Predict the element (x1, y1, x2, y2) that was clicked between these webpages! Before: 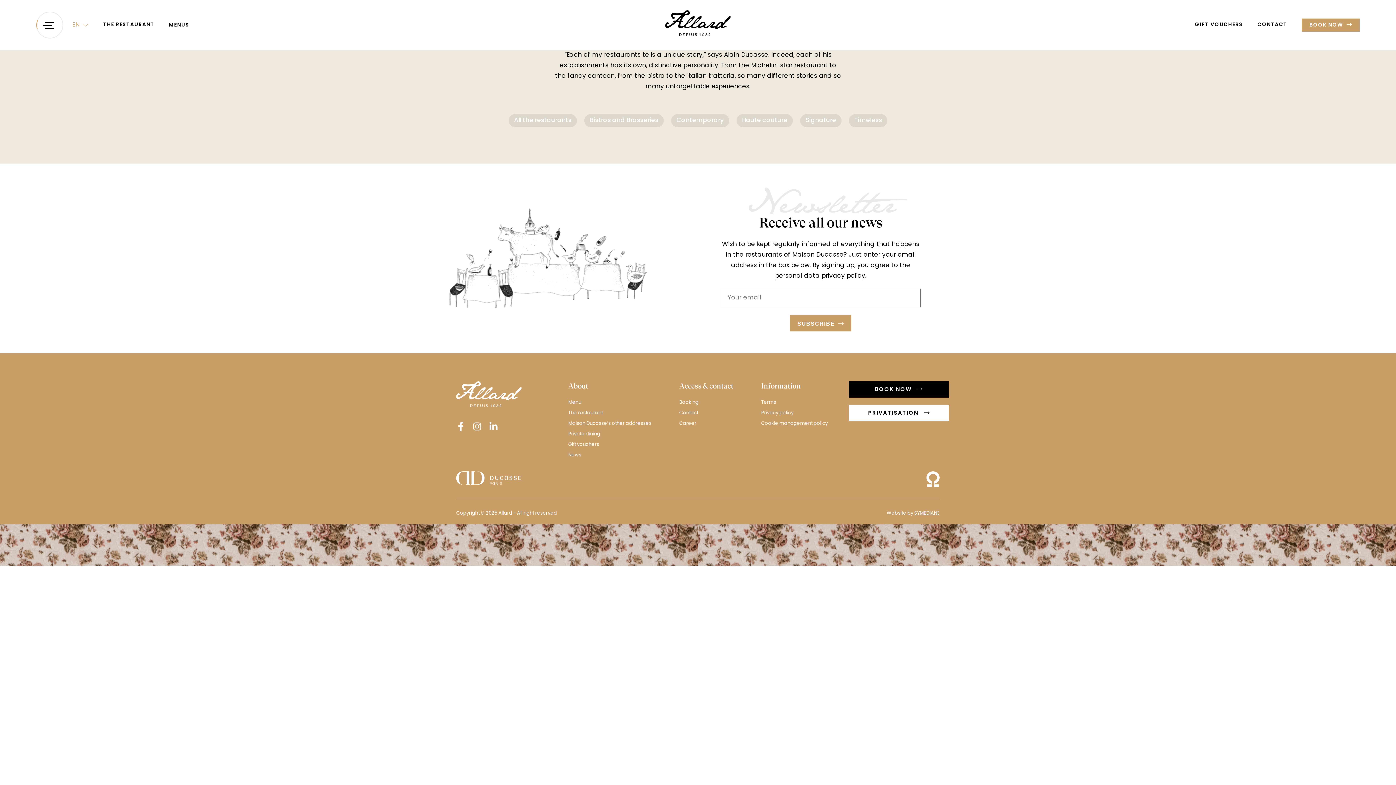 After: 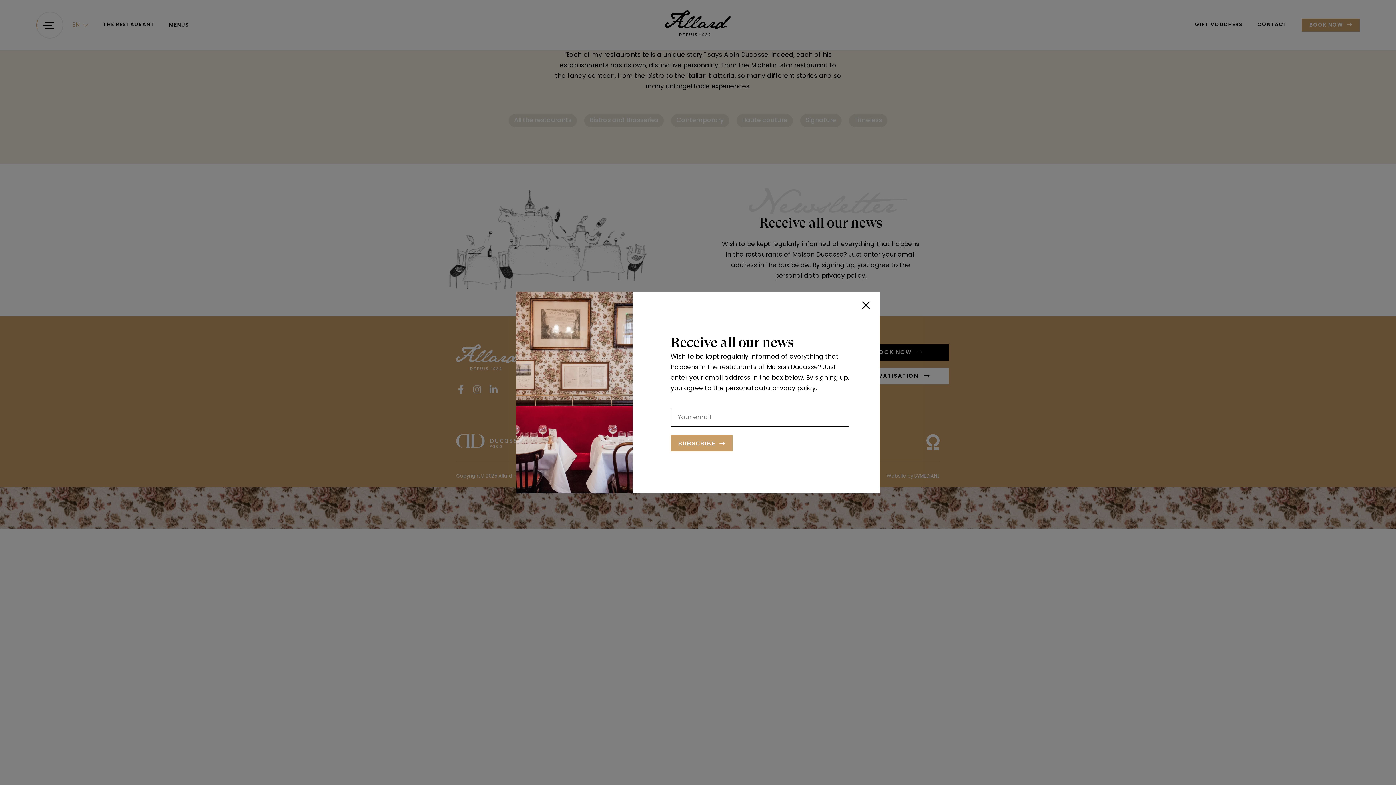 Action: bbox: (679, 399, 698, 406) label: Booking